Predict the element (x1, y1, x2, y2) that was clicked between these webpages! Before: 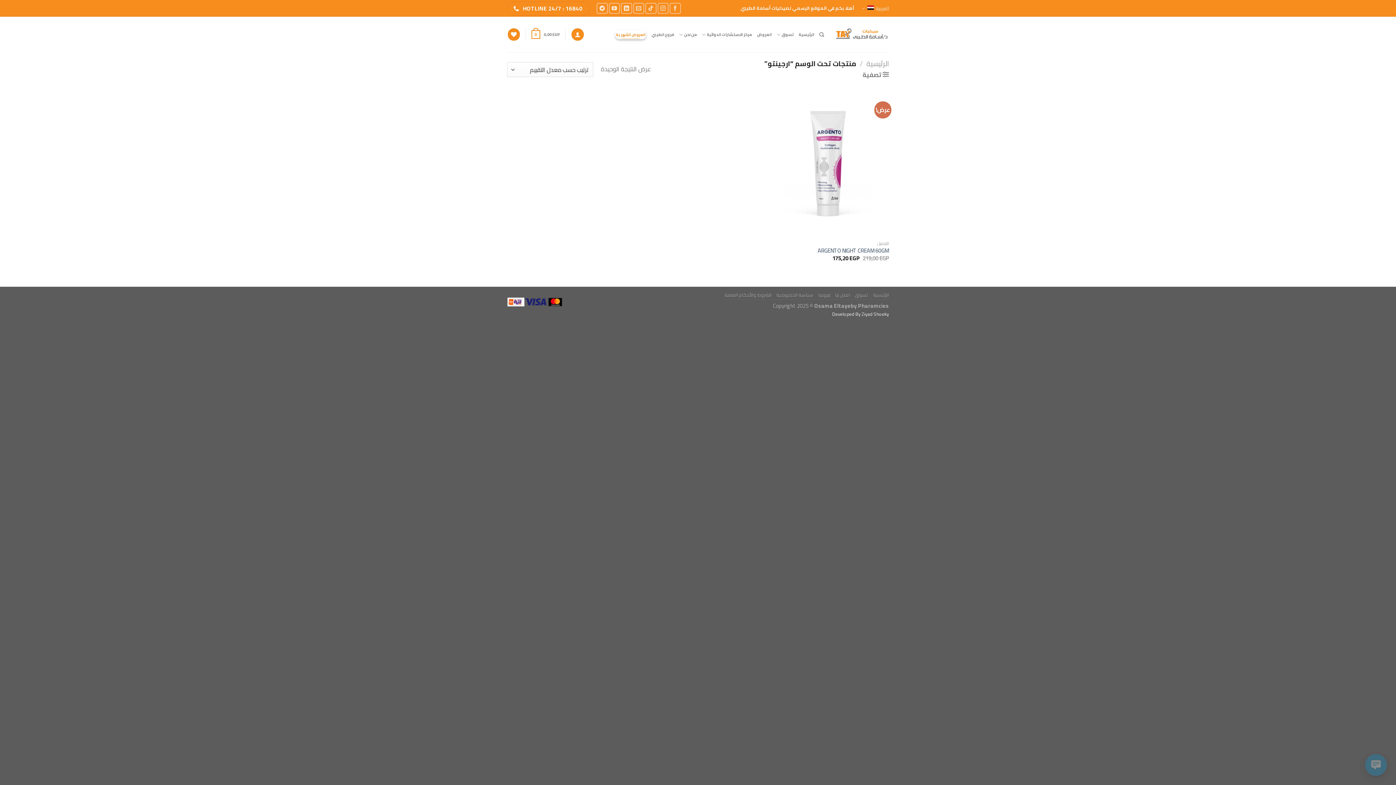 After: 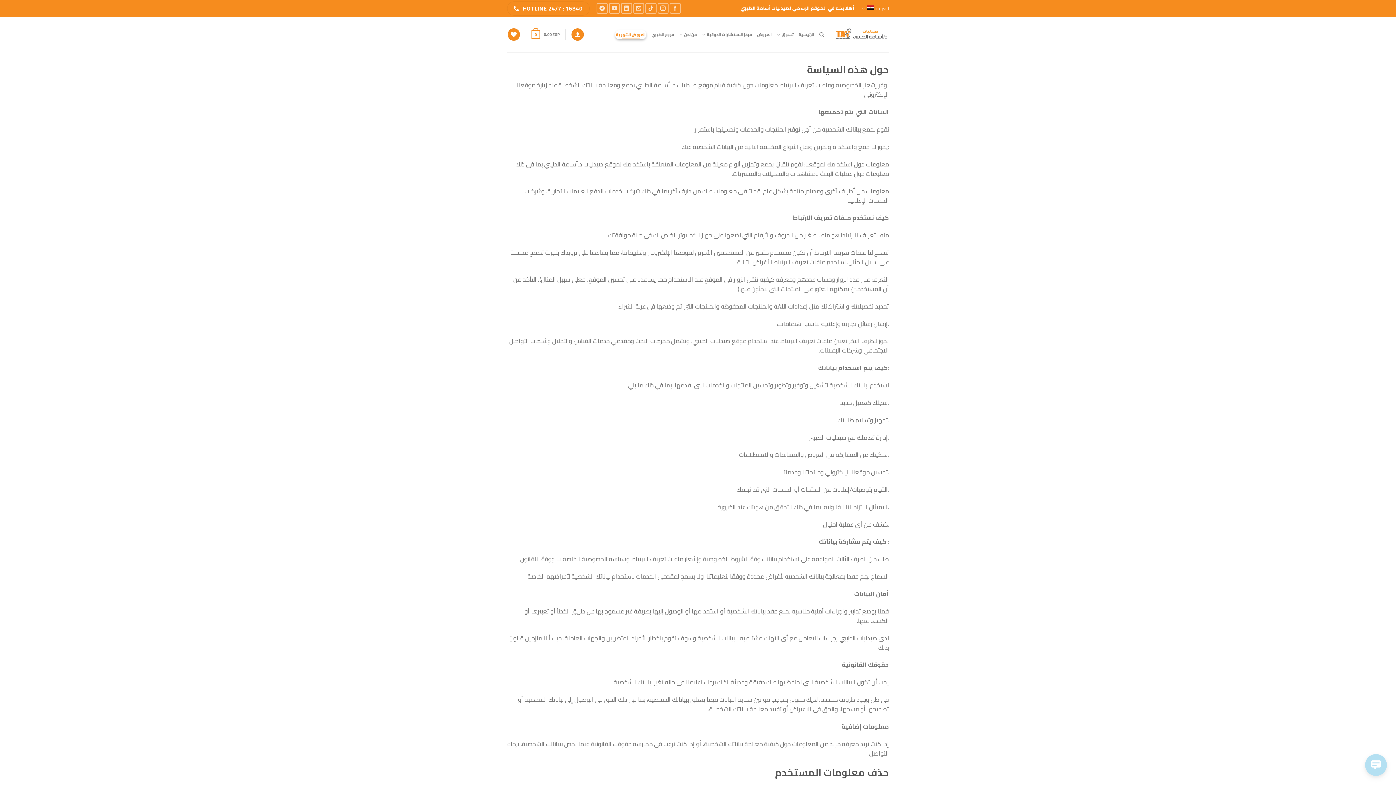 Action: bbox: (776, 290, 813, 299) label: سياسة الخصوصية